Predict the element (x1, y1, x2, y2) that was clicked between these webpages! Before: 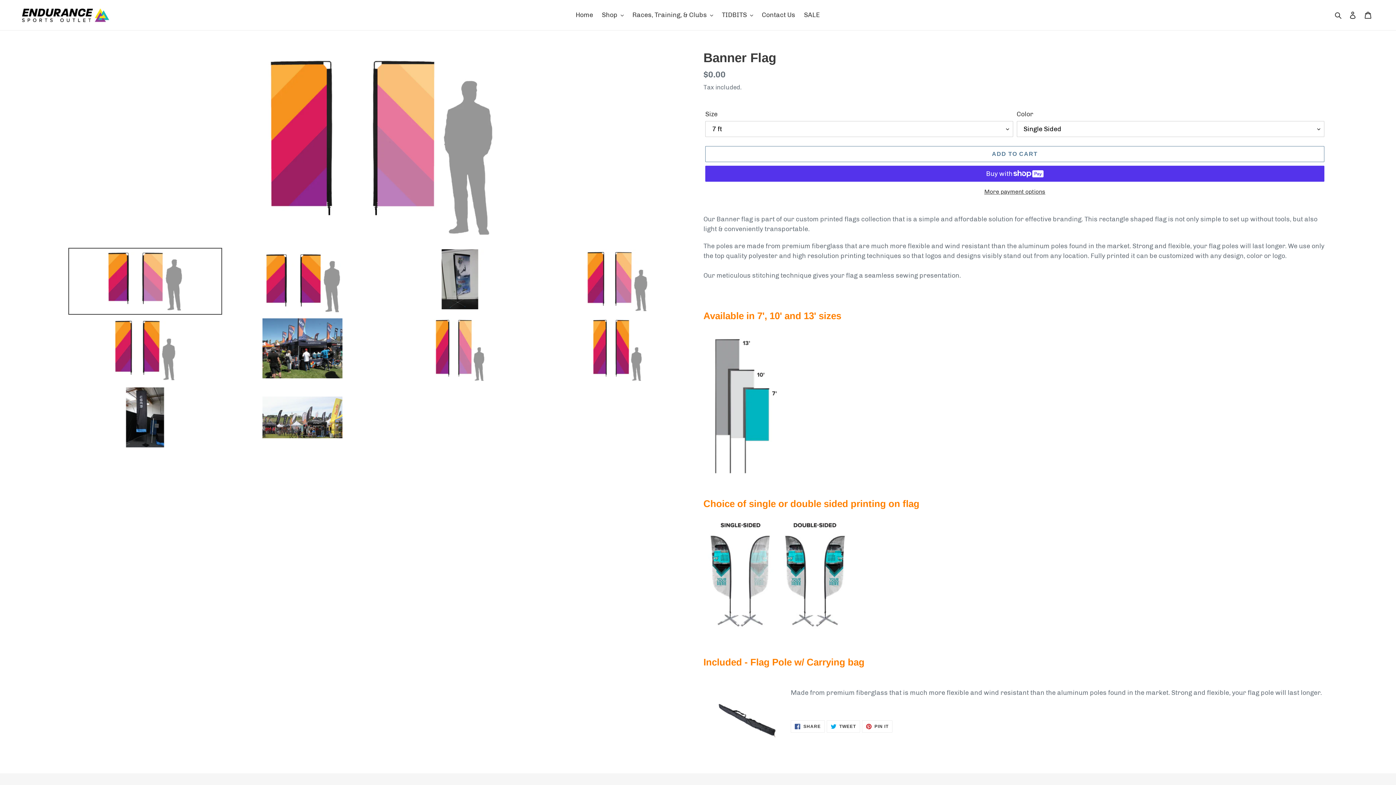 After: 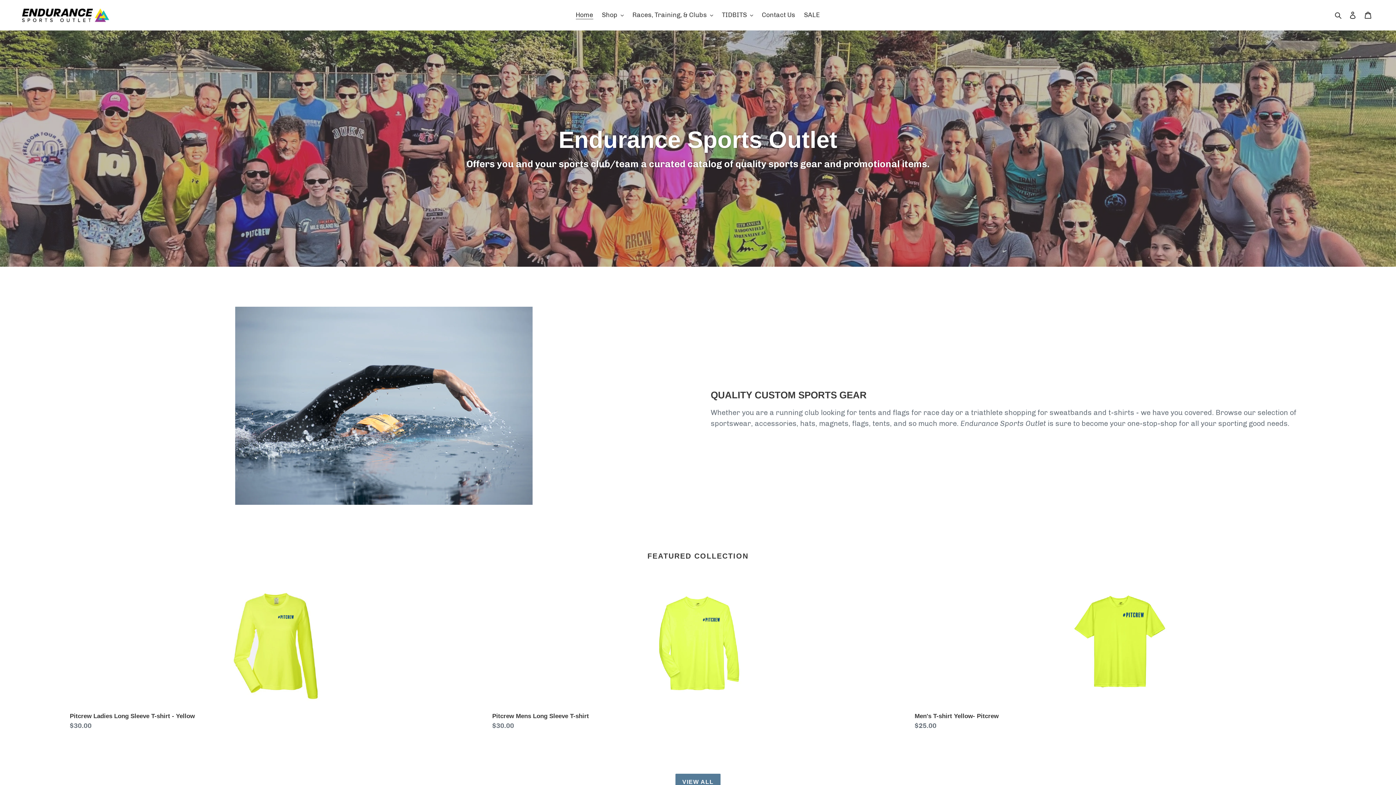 Action: bbox: (20, 6, 358, 23)